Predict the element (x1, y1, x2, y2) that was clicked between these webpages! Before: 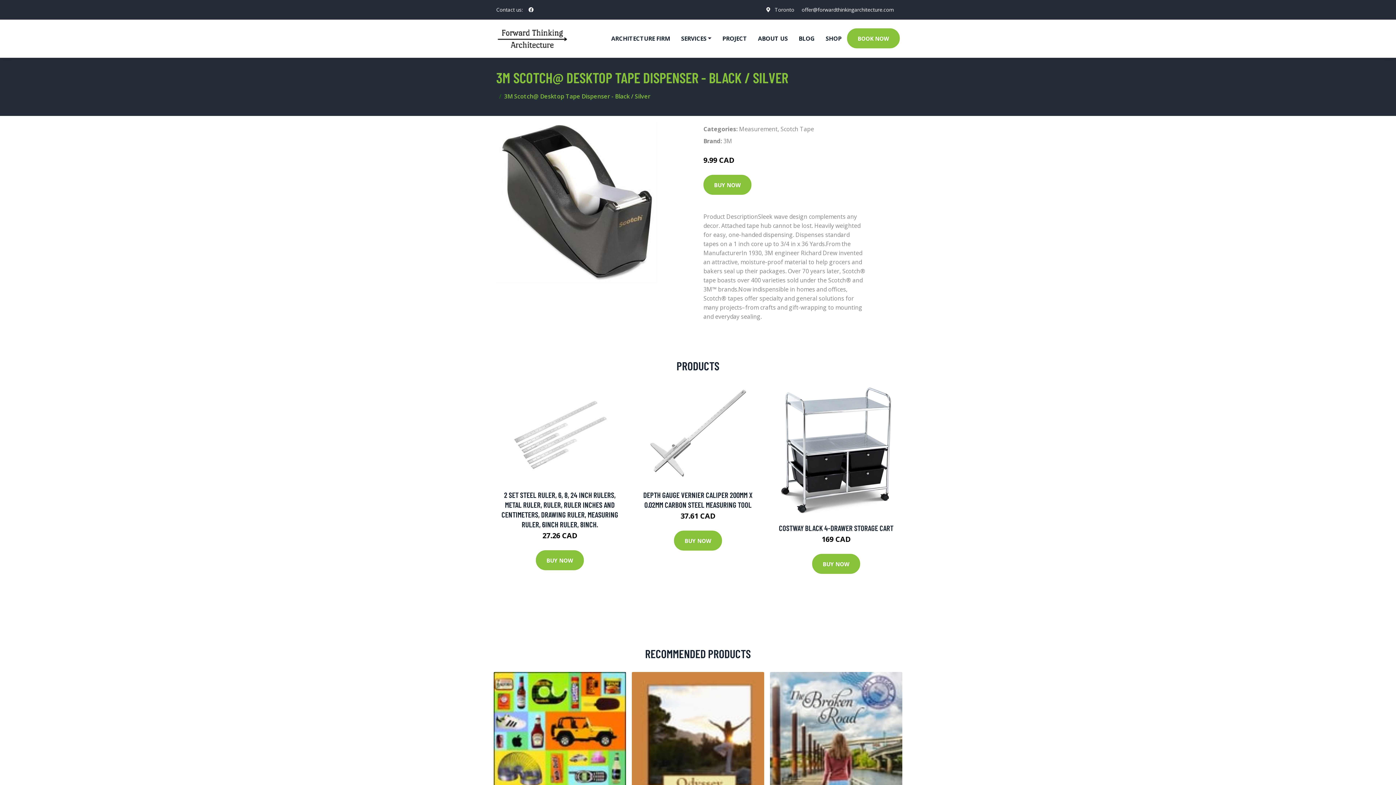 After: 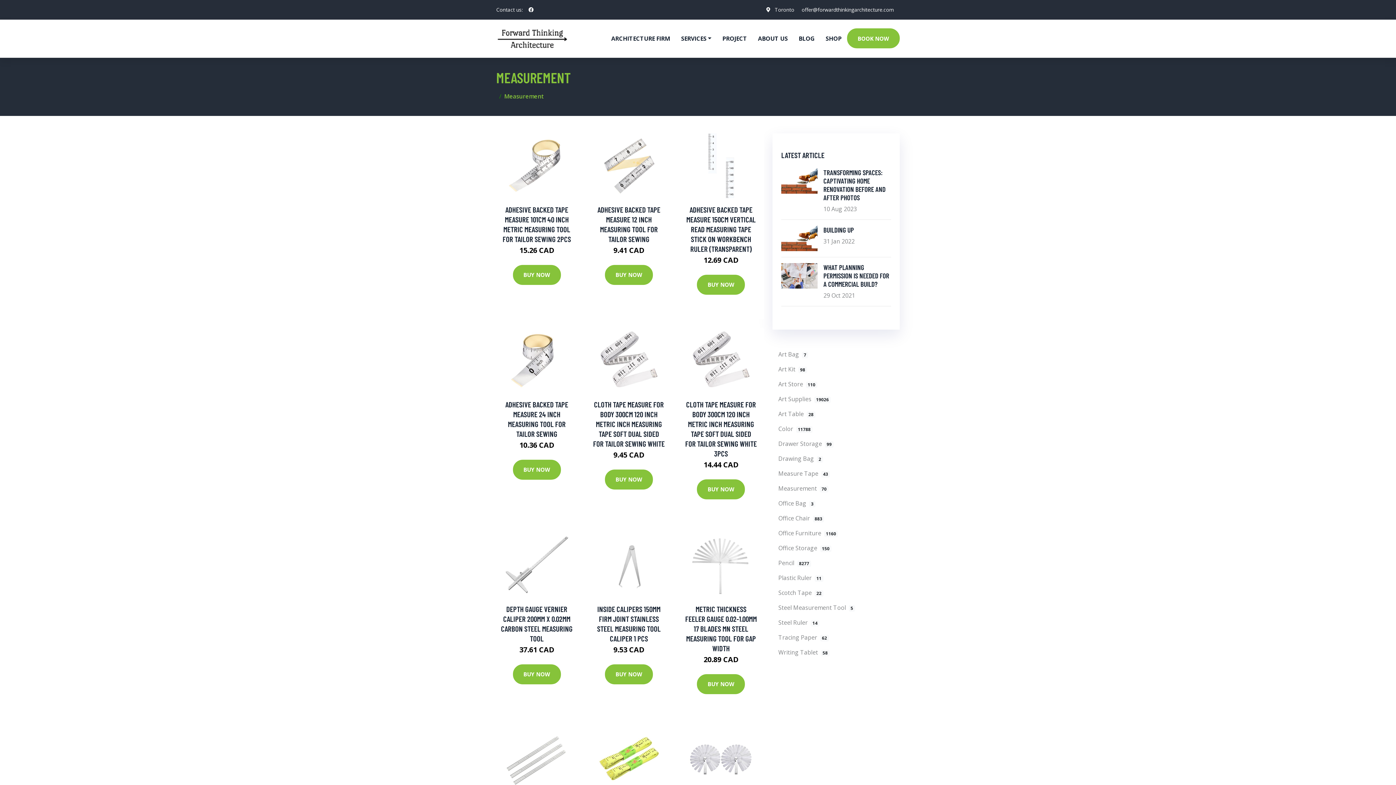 Action: label: Measurement bbox: (739, 125, 777, 133)